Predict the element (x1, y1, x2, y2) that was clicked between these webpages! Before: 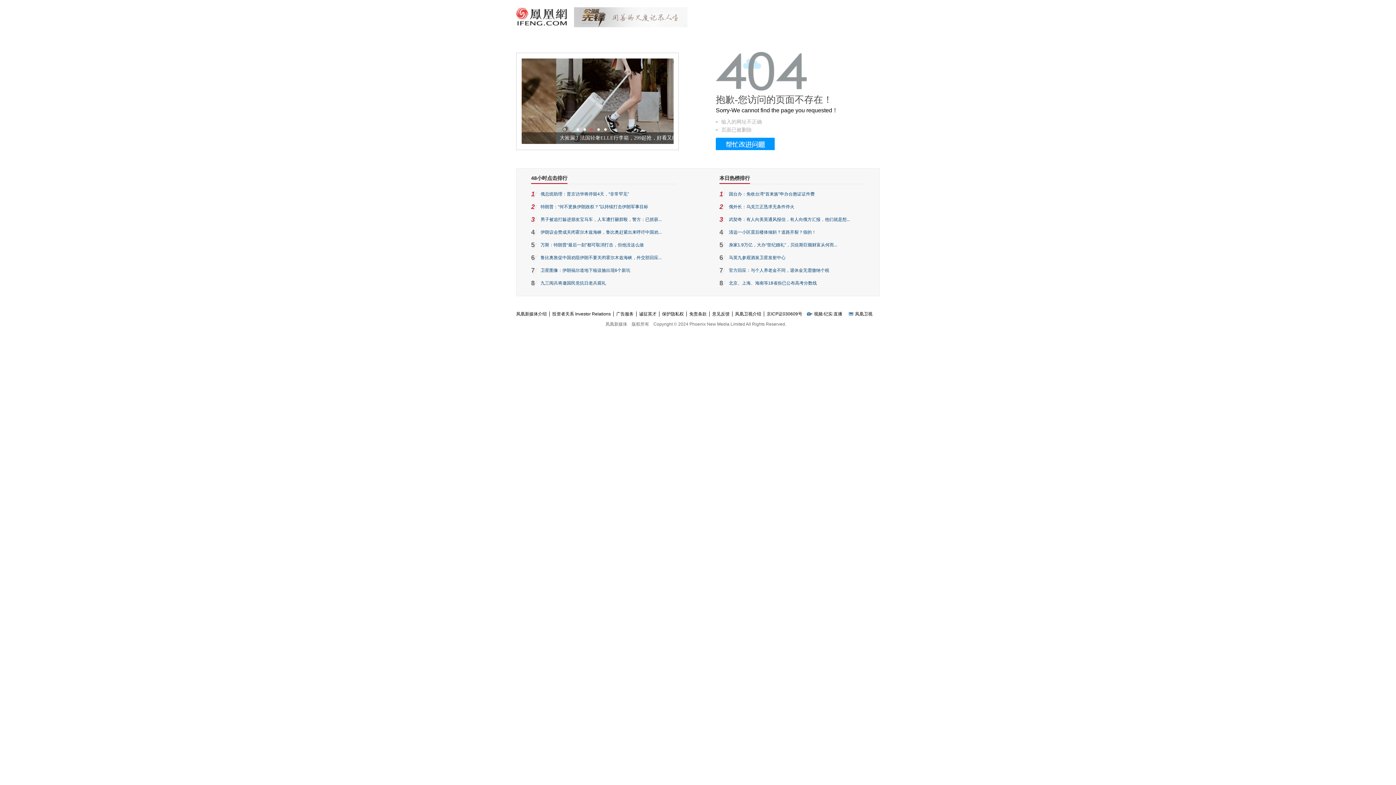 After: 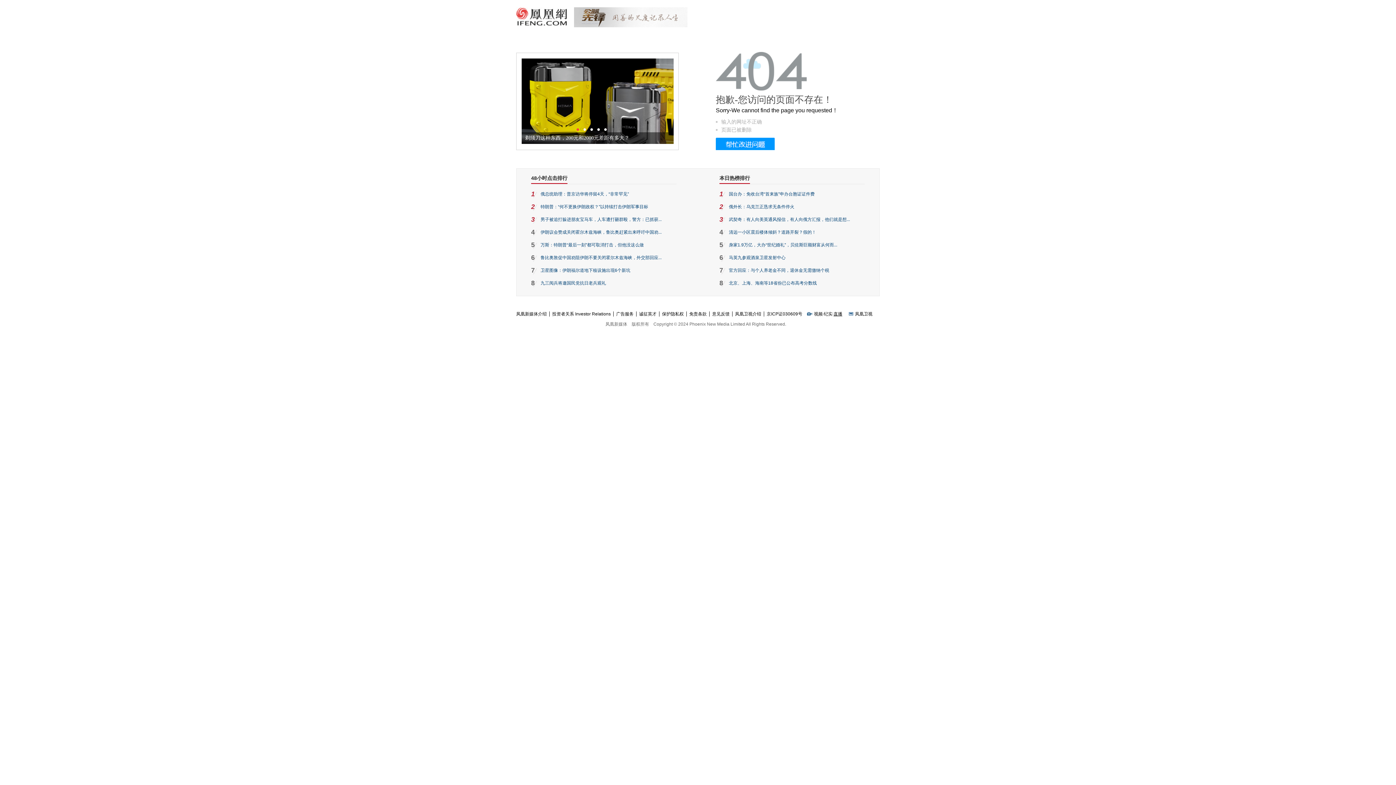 Action: bbox: (833, 311, 842, 316) label: 直播